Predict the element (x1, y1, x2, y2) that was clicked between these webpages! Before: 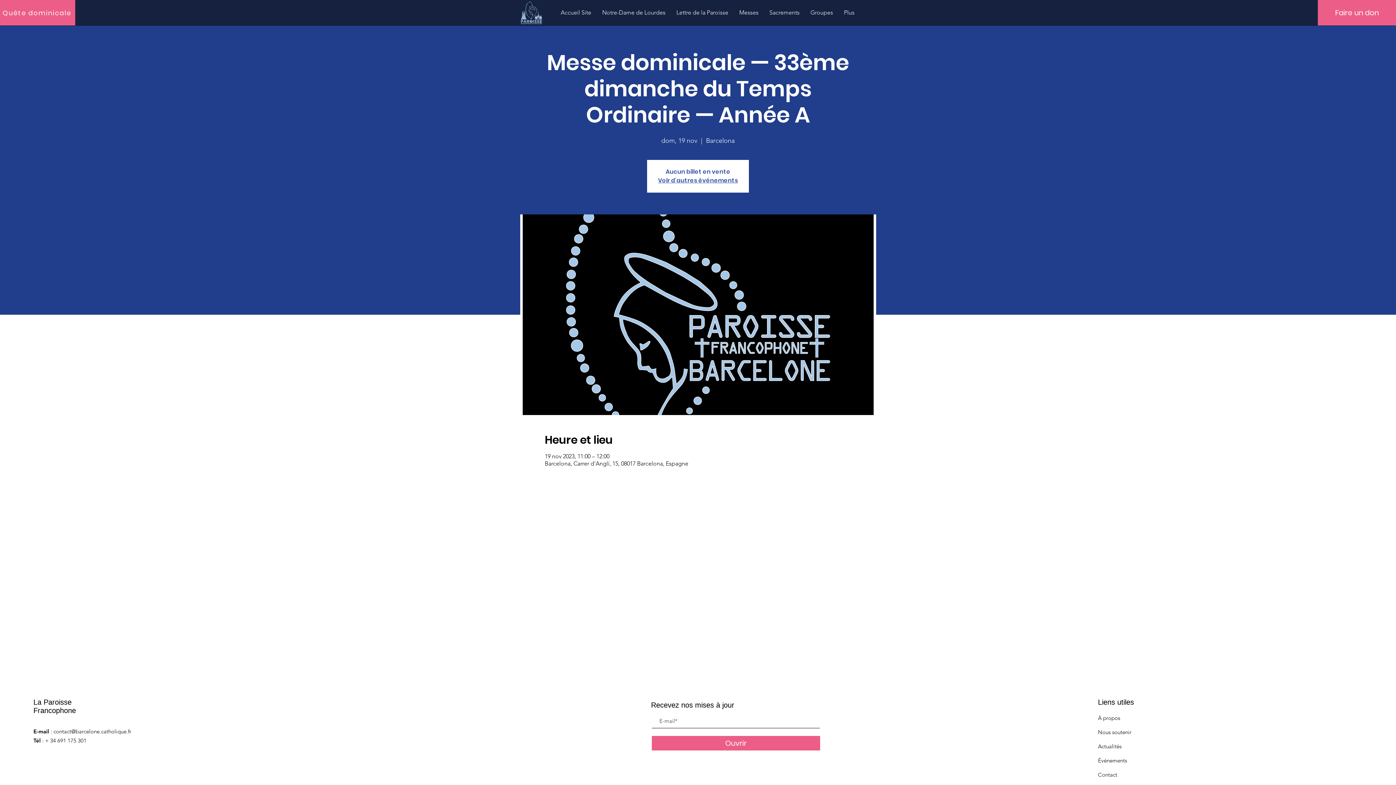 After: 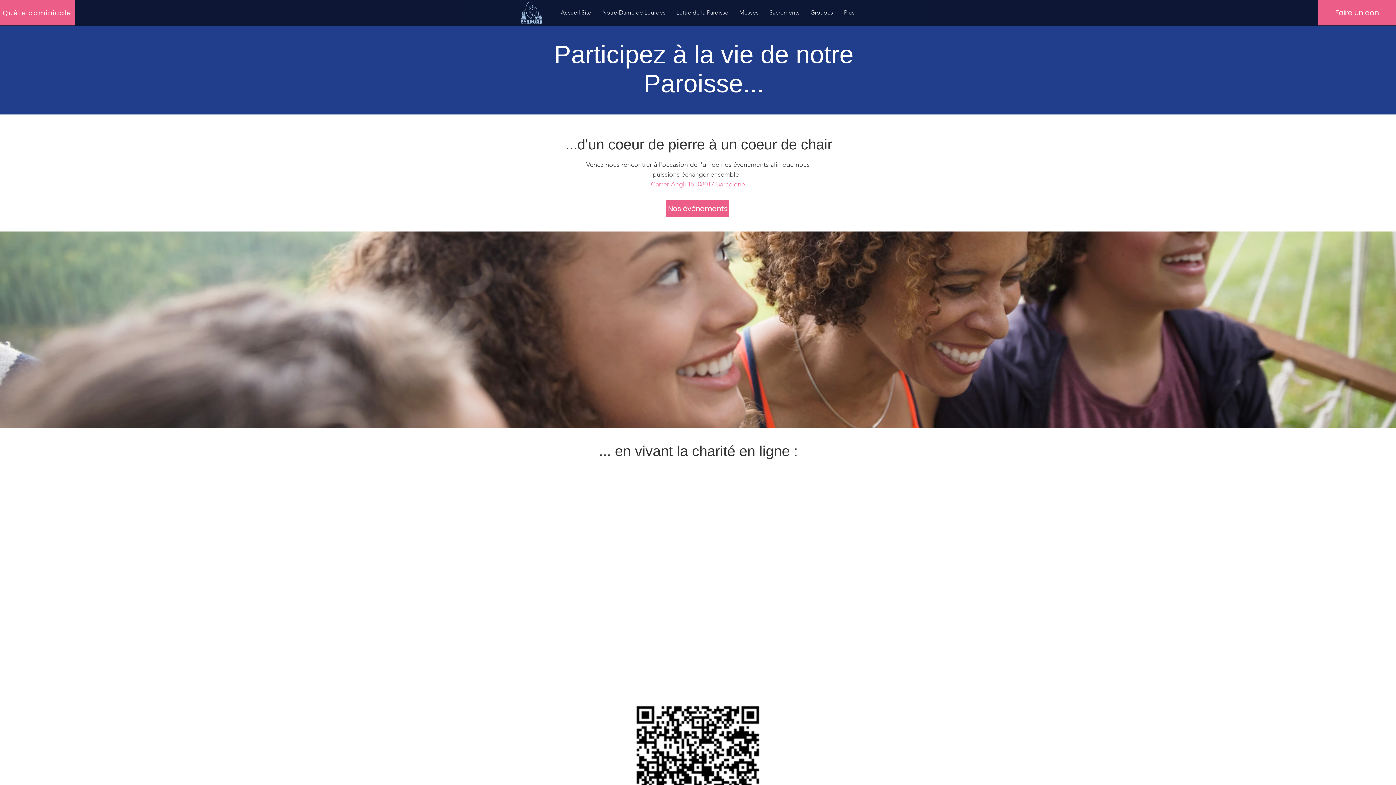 Action: bbox: (0, 0, 75, 25) label: Quête dominicale